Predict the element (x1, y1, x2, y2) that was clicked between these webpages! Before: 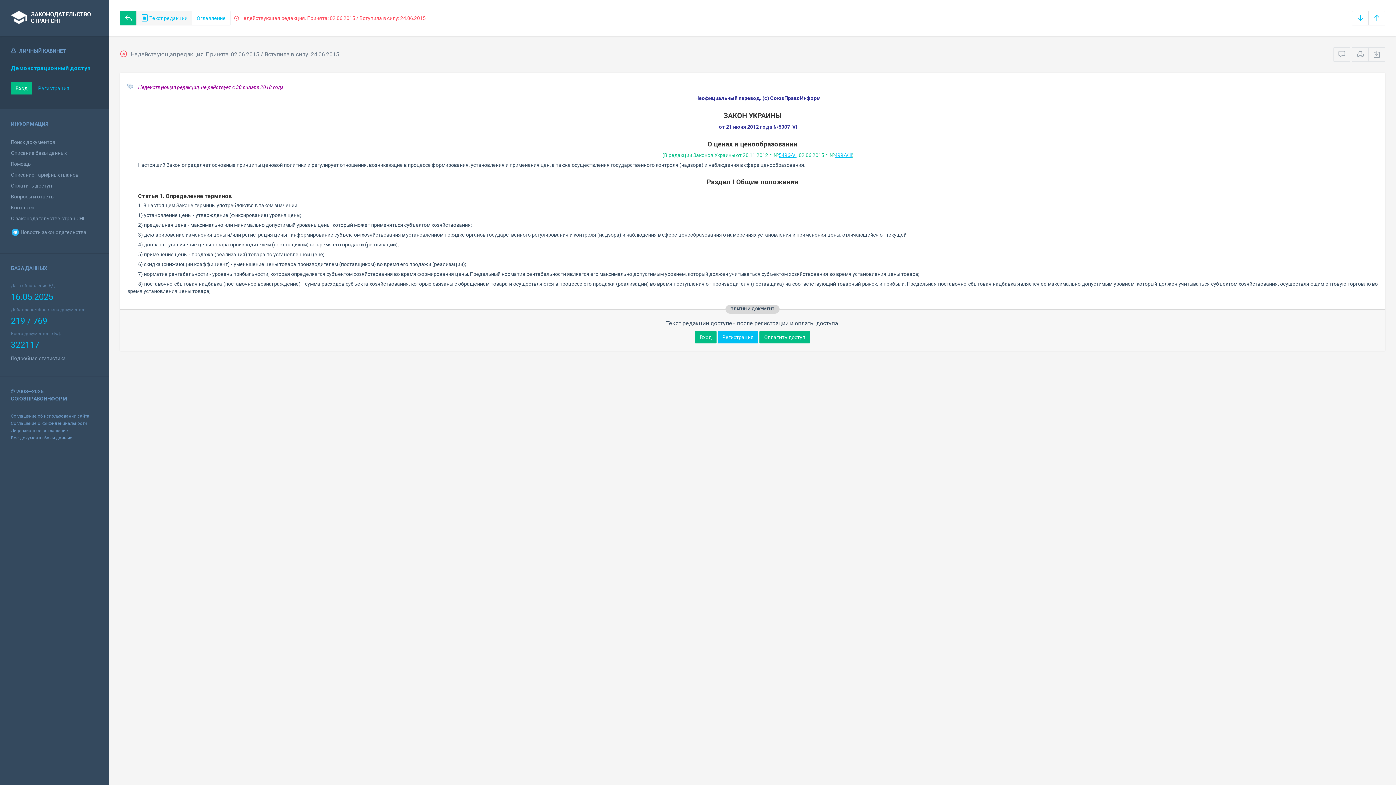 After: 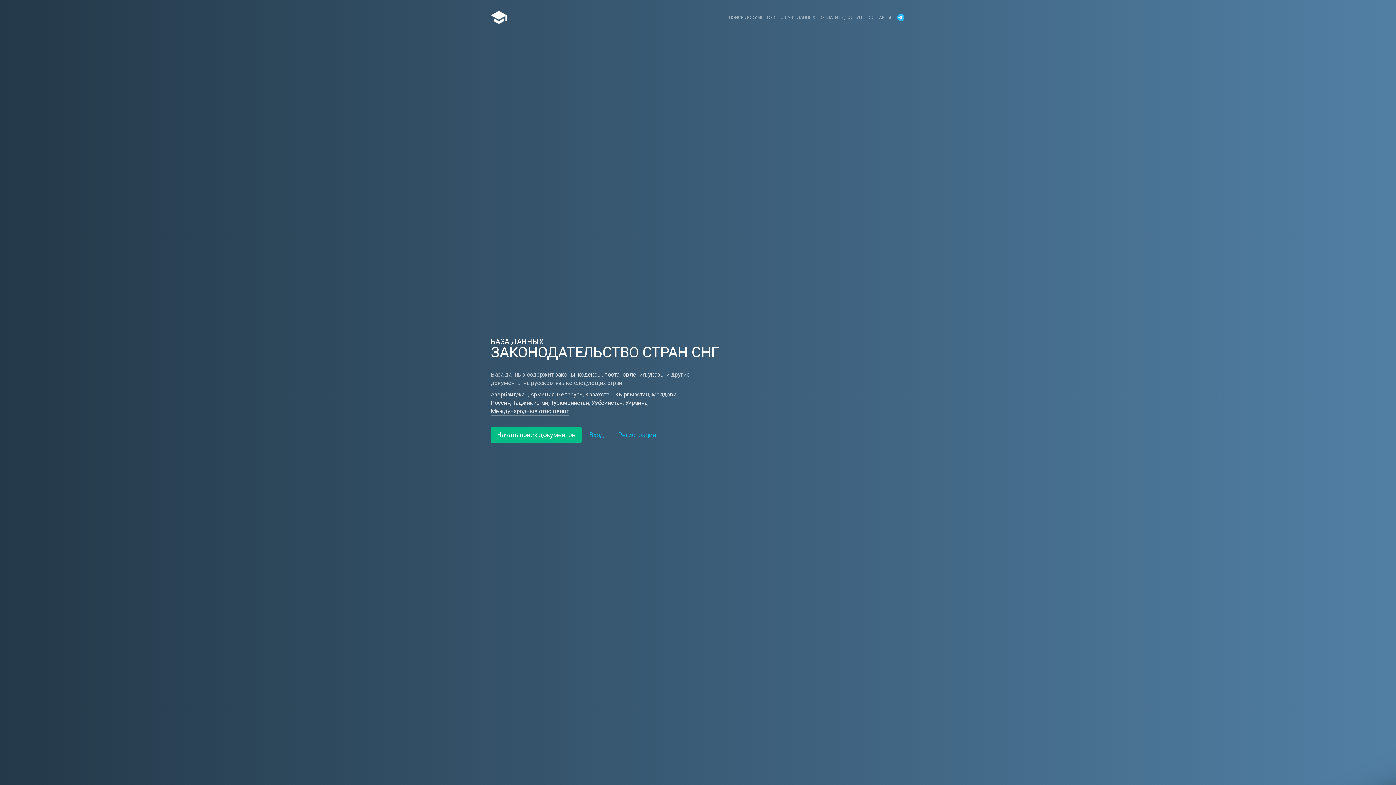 Action: bbox: (0, 0, 109, 36) label: Законодательство стран СНГ